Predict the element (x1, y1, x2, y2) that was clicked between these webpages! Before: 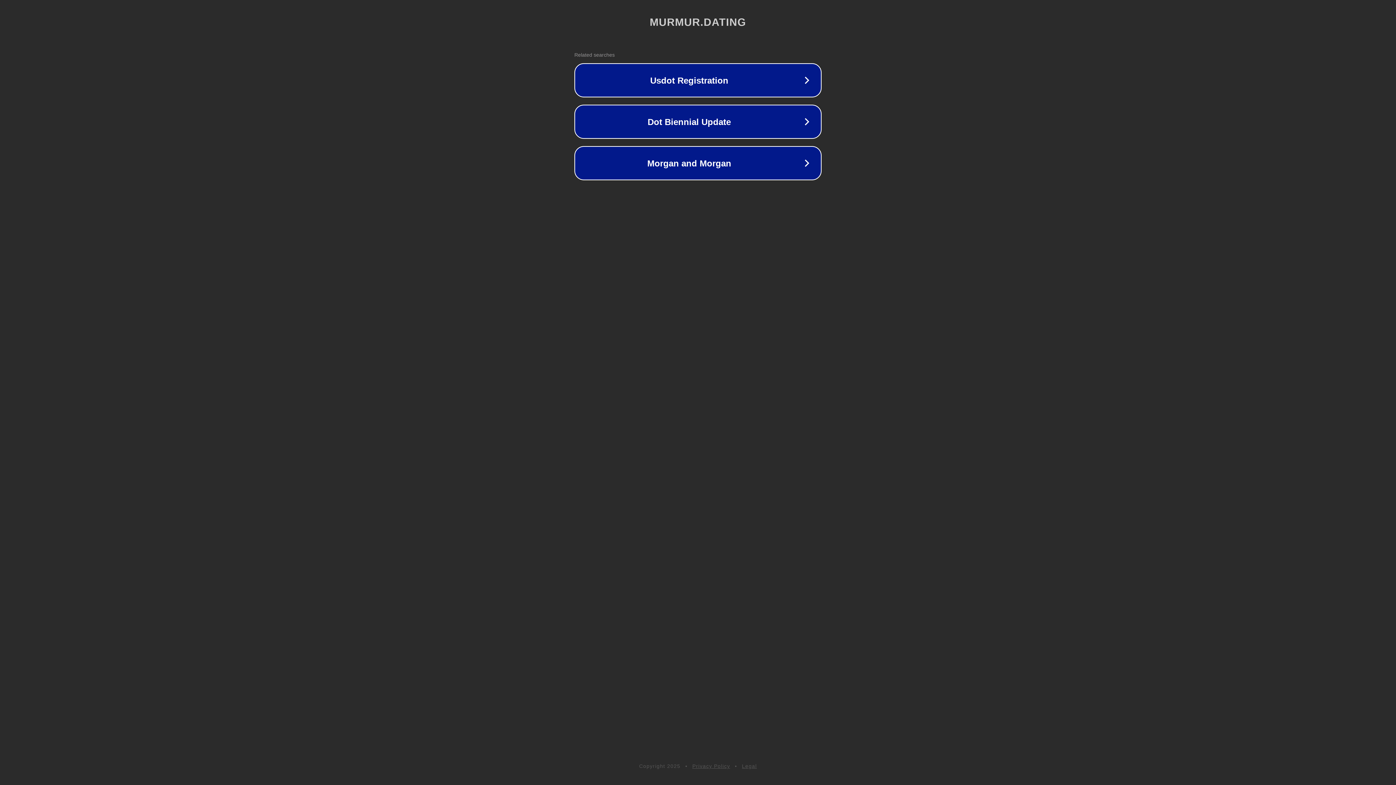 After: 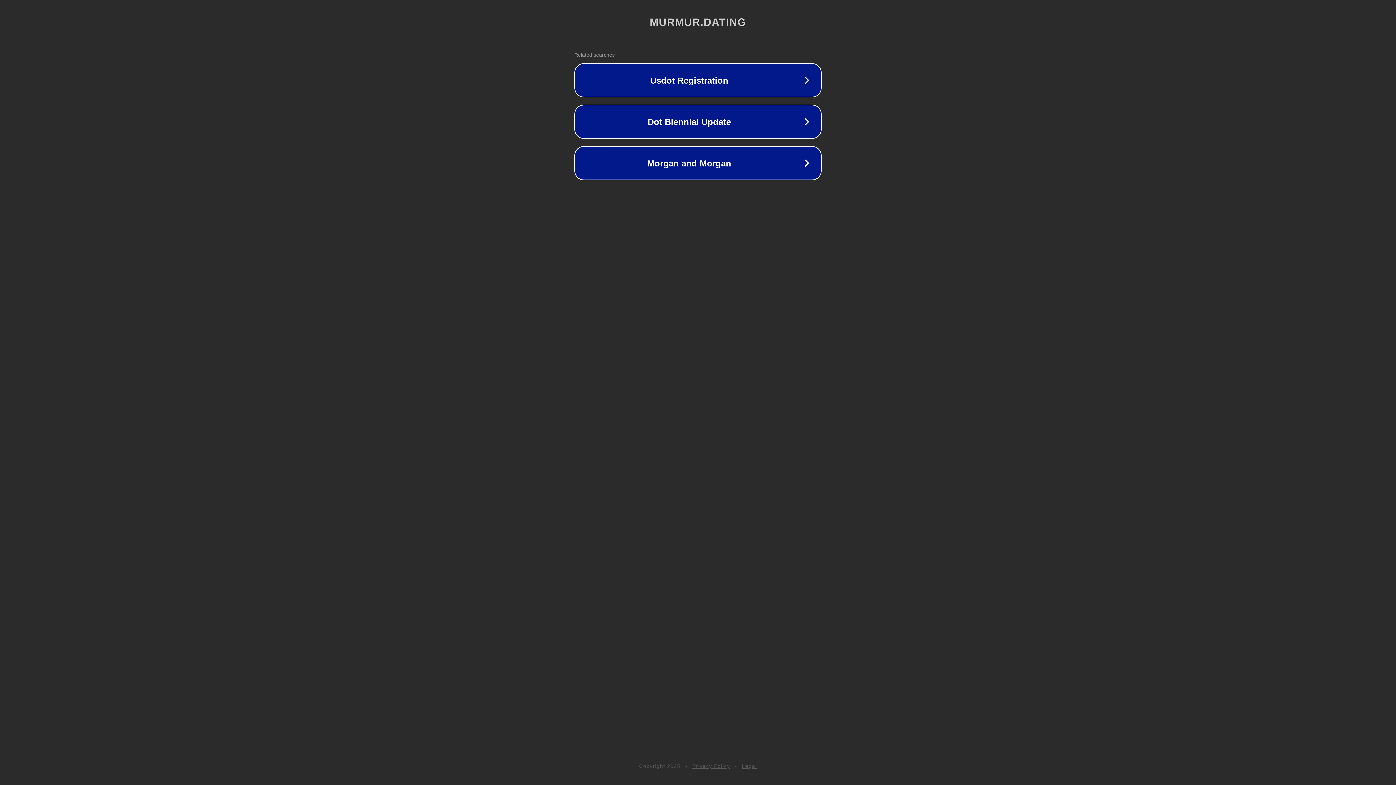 Action: bbox: (692, 763, 730, 769) label: Privacy Policy